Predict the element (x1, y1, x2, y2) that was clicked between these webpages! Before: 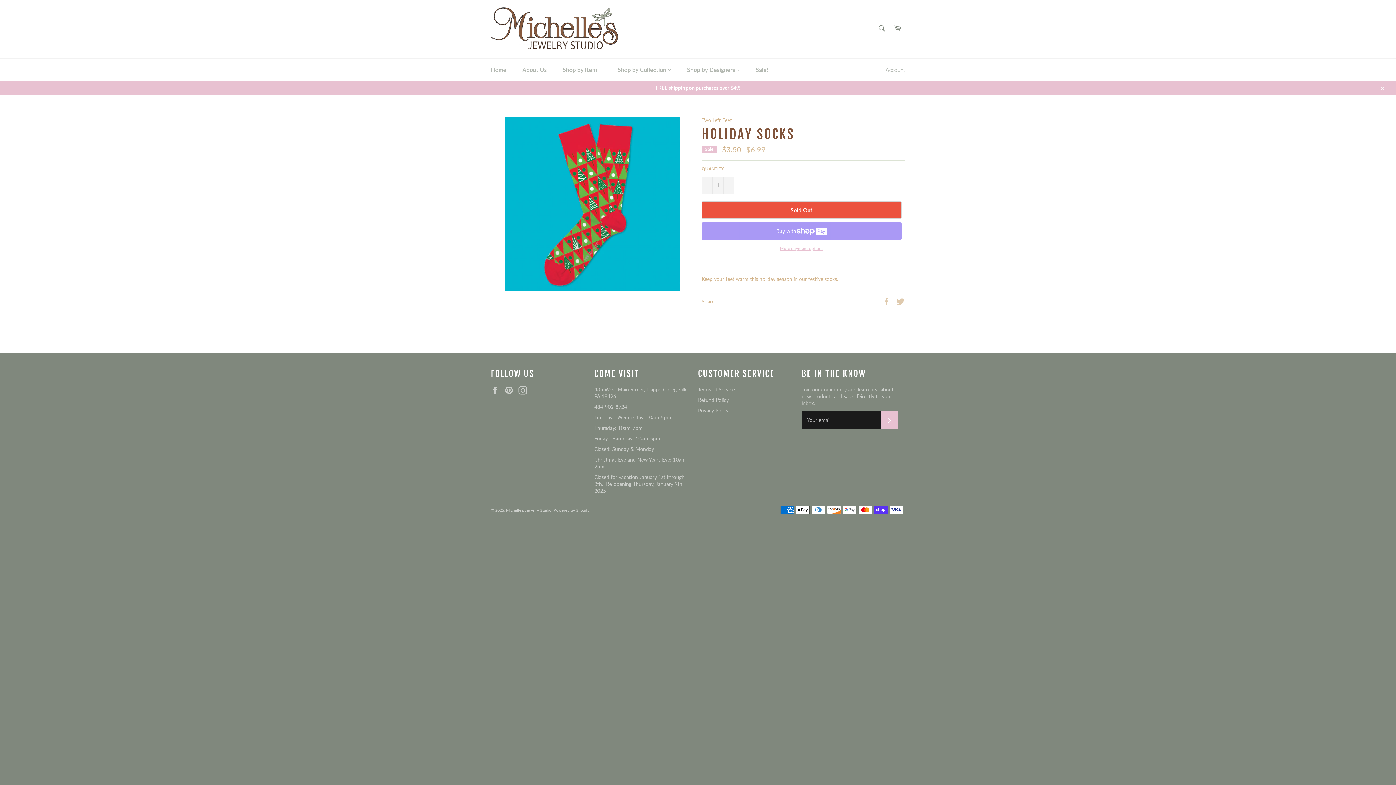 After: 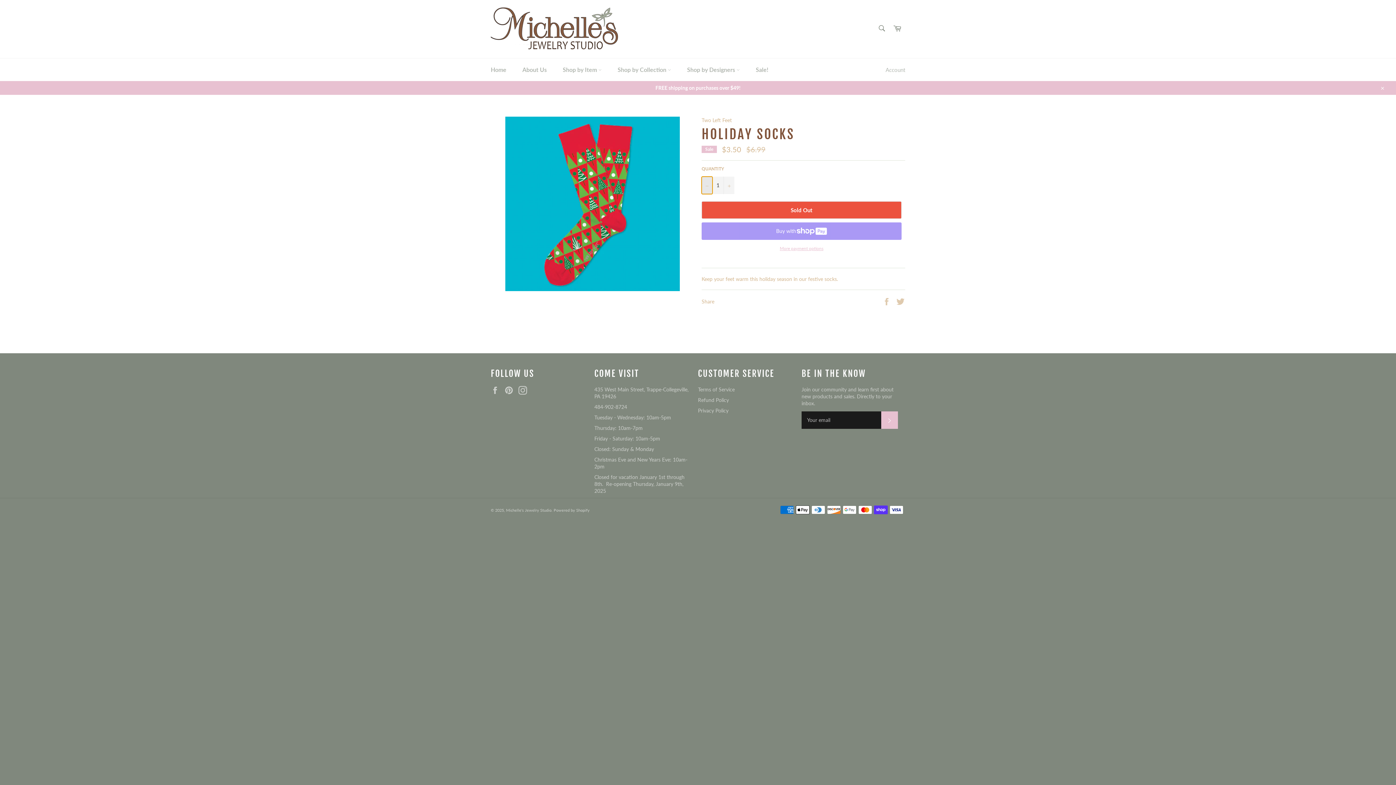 Action: bbox: (701, 176, 712, 194) label: Reduce item quantity by one